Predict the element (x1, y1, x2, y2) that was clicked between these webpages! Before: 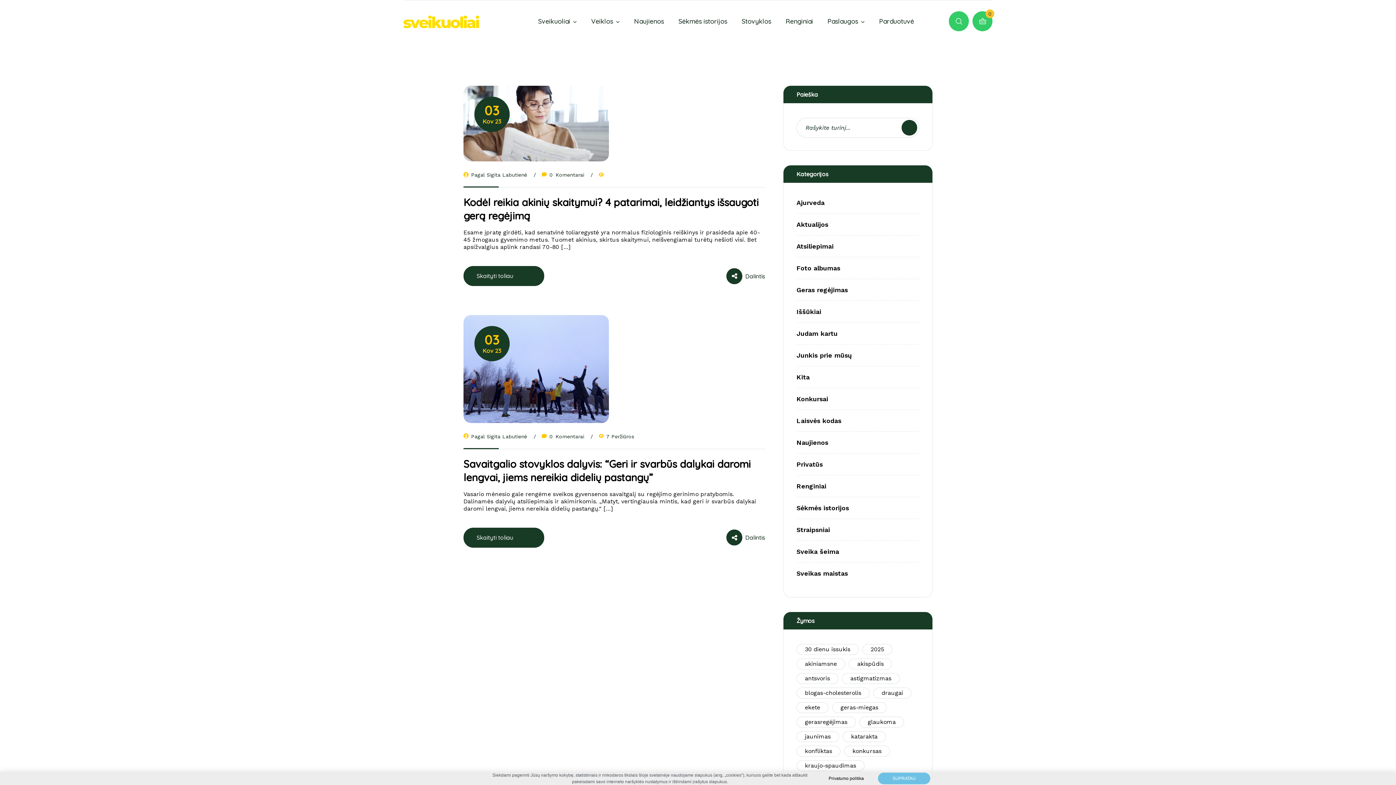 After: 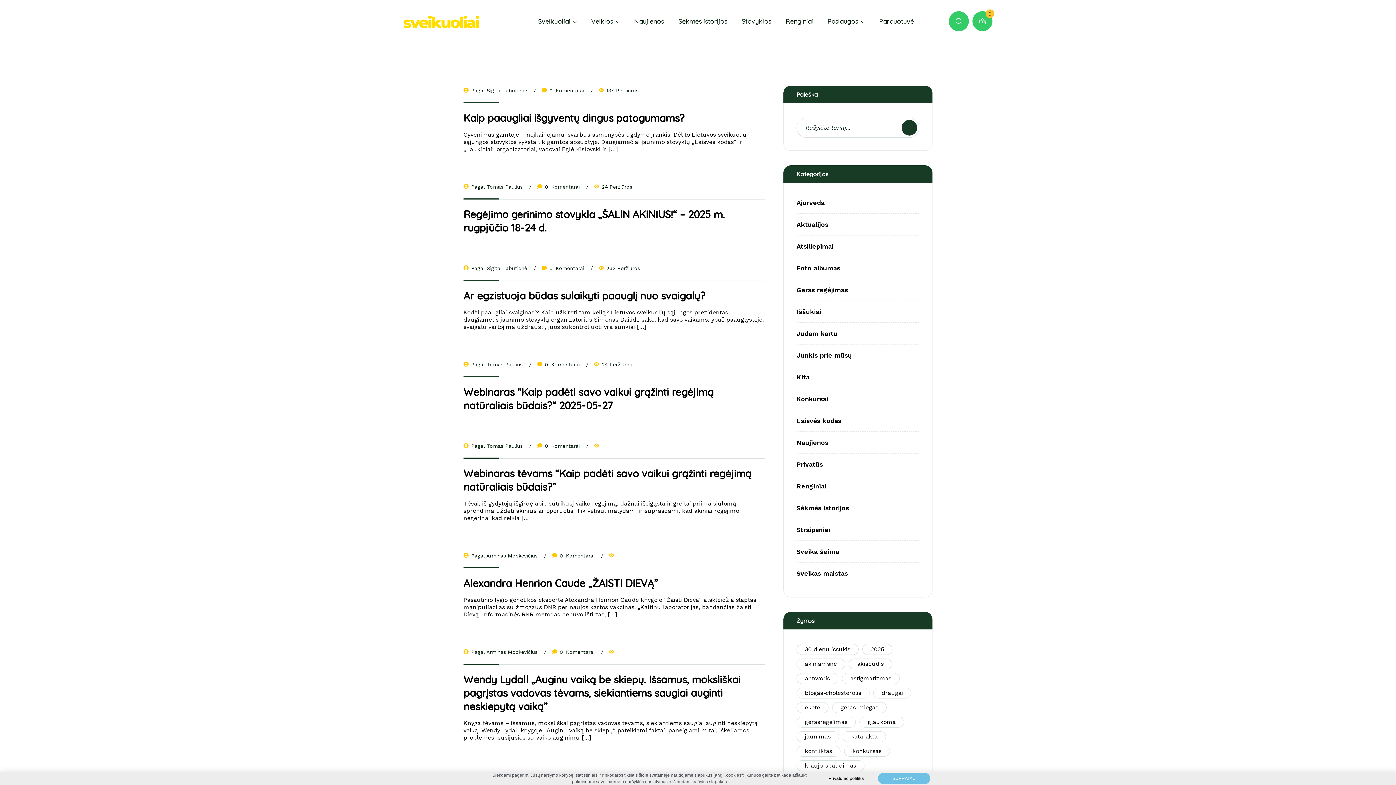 Action: bbox: (901, 120, 917, 135)